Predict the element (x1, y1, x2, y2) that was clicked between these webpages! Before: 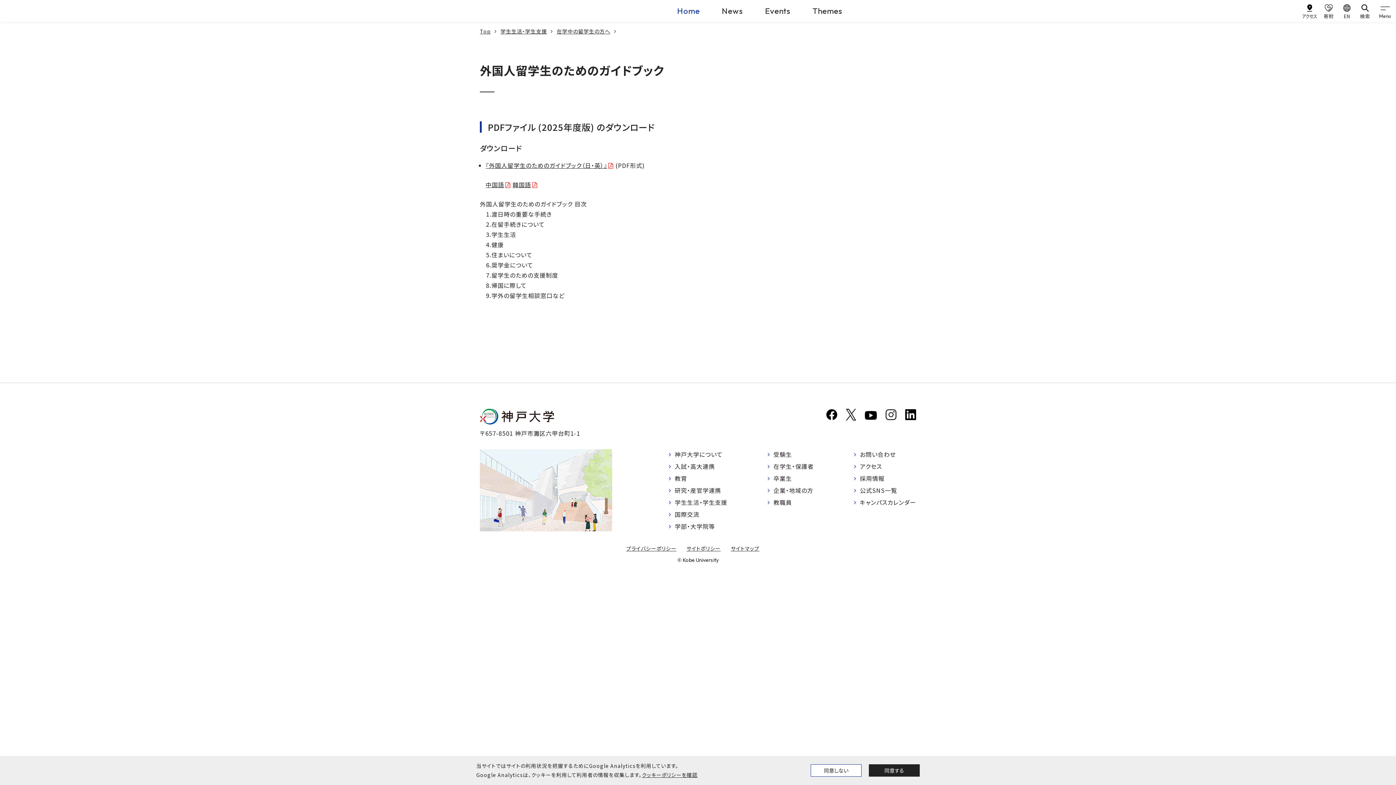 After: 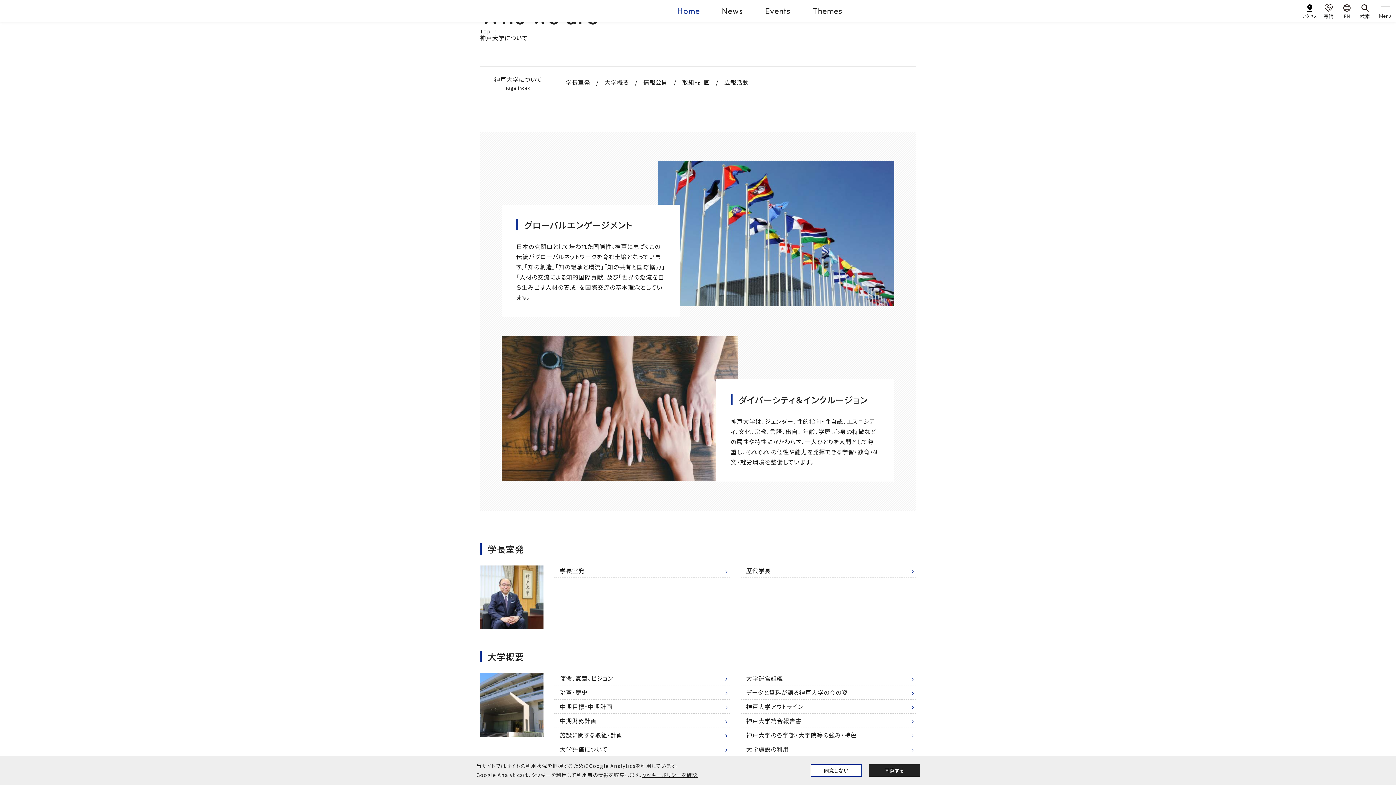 Action: bbox: (669, 449, 727, 459) label: 神戸大学について